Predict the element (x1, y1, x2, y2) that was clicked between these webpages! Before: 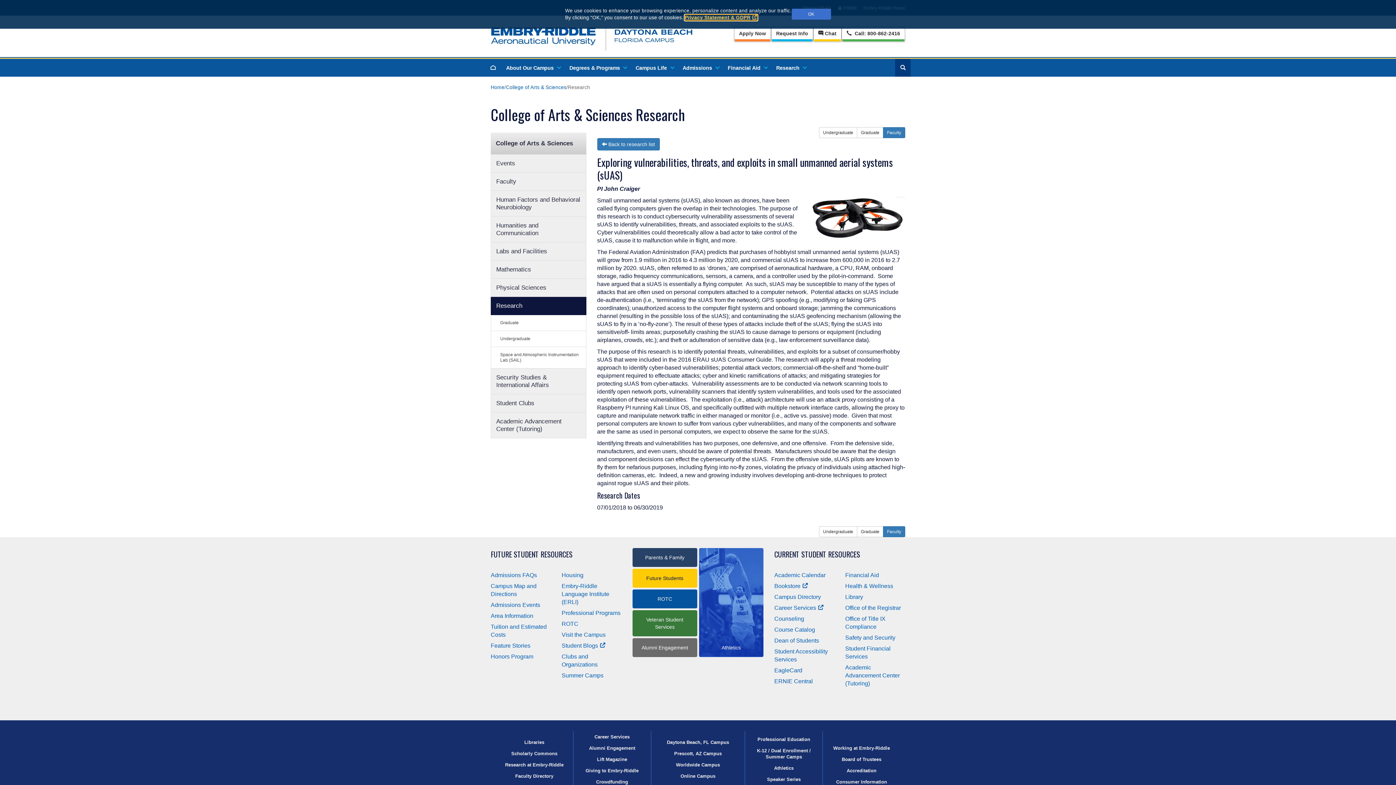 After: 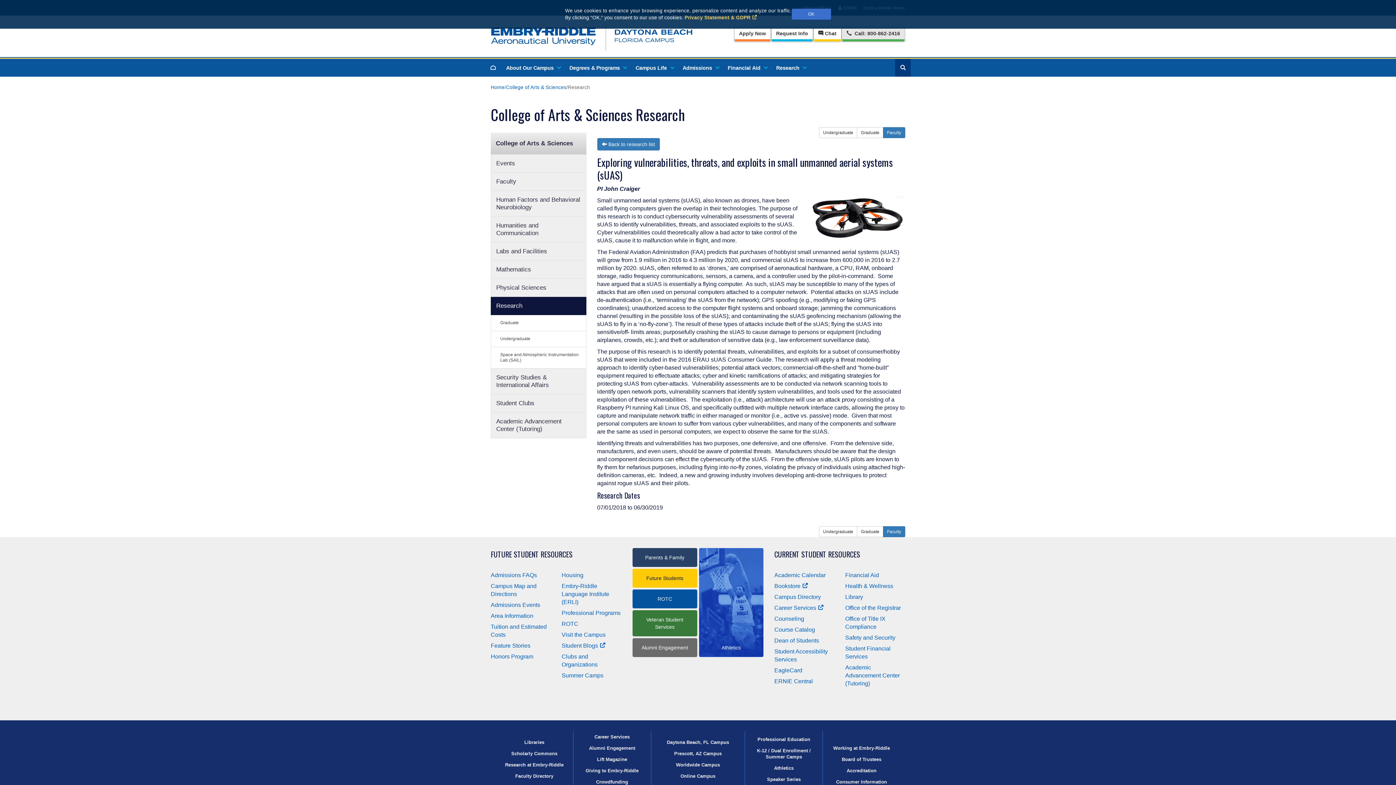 Action: label:  Call: 800-862-2416 bbox: (841, 26, 905, 42)